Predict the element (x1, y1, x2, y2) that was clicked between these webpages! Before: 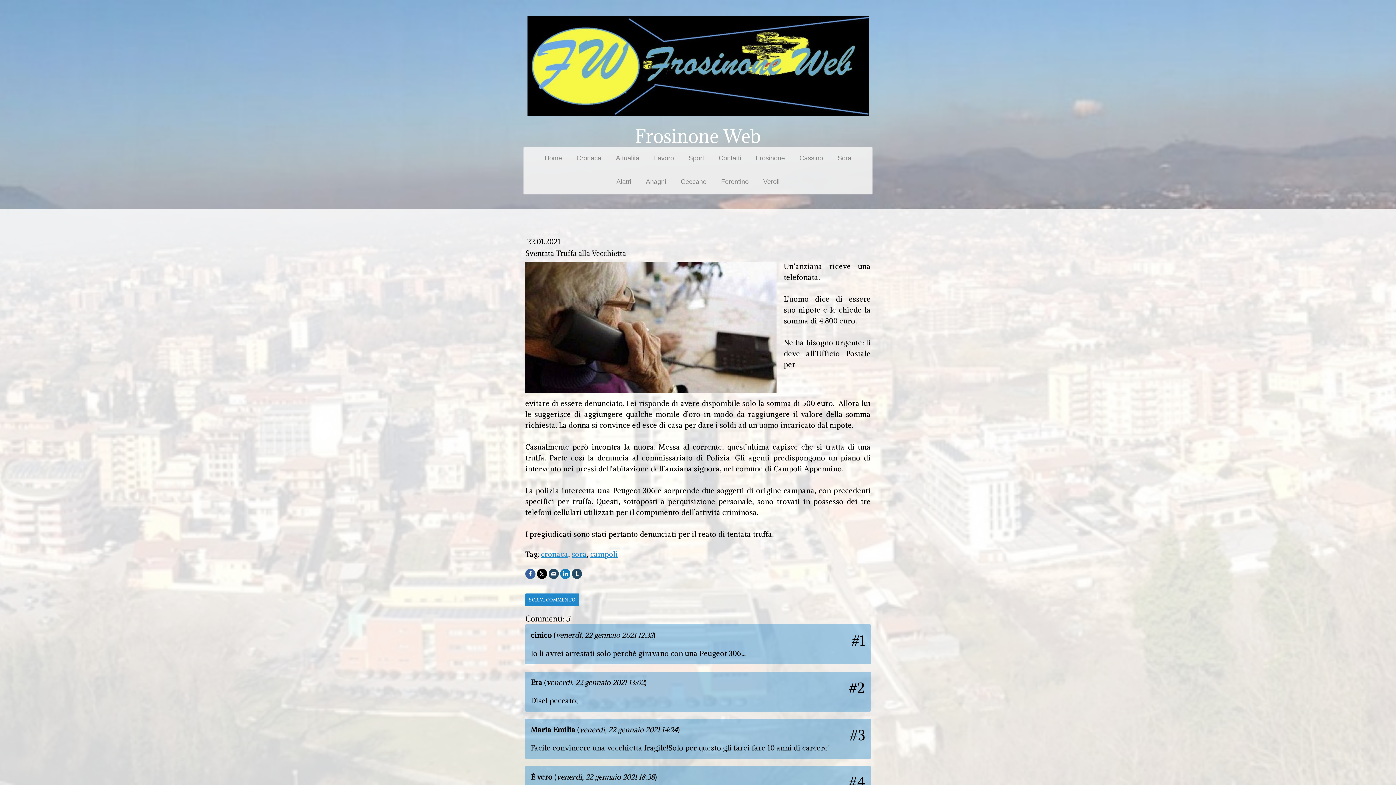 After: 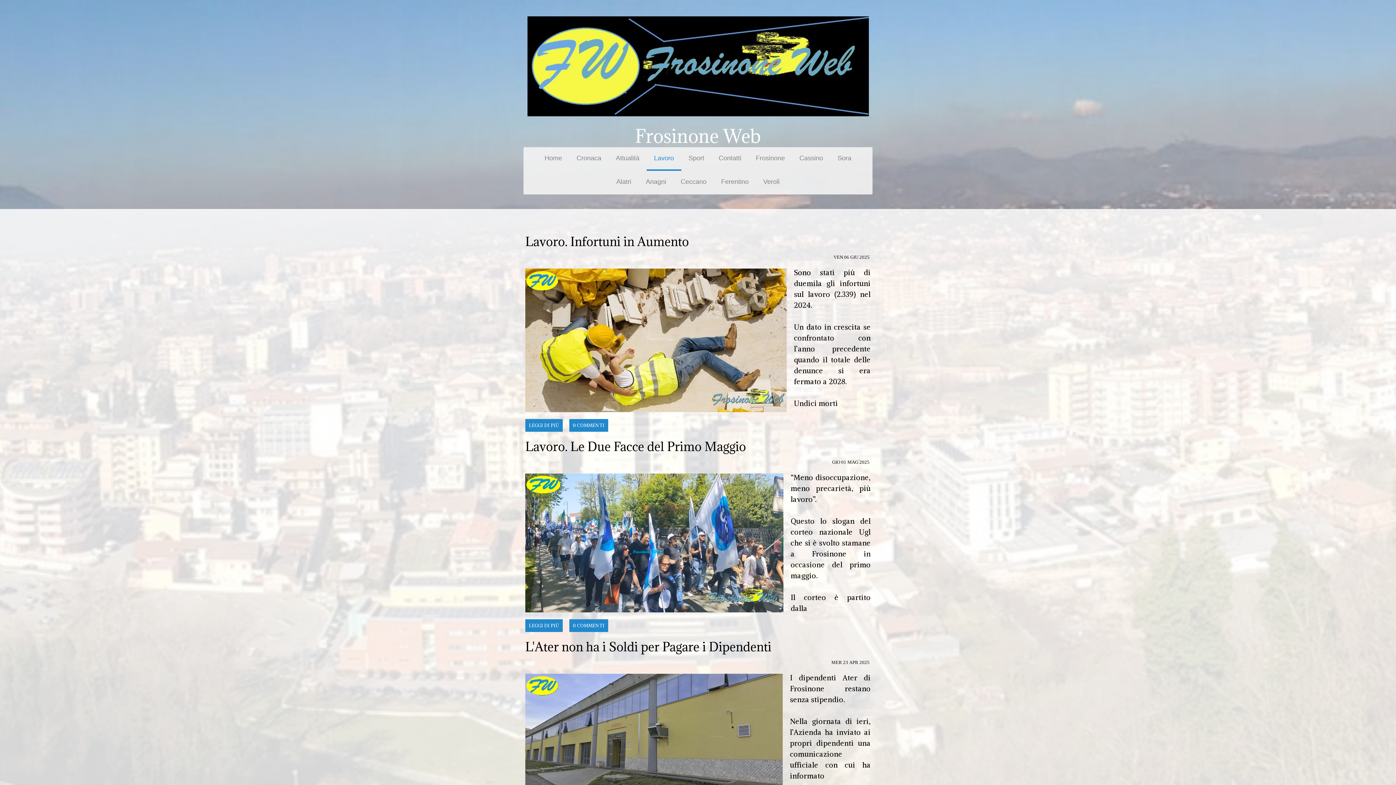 Action: bbox: (646, 147, 681, 170) label: Lavoro